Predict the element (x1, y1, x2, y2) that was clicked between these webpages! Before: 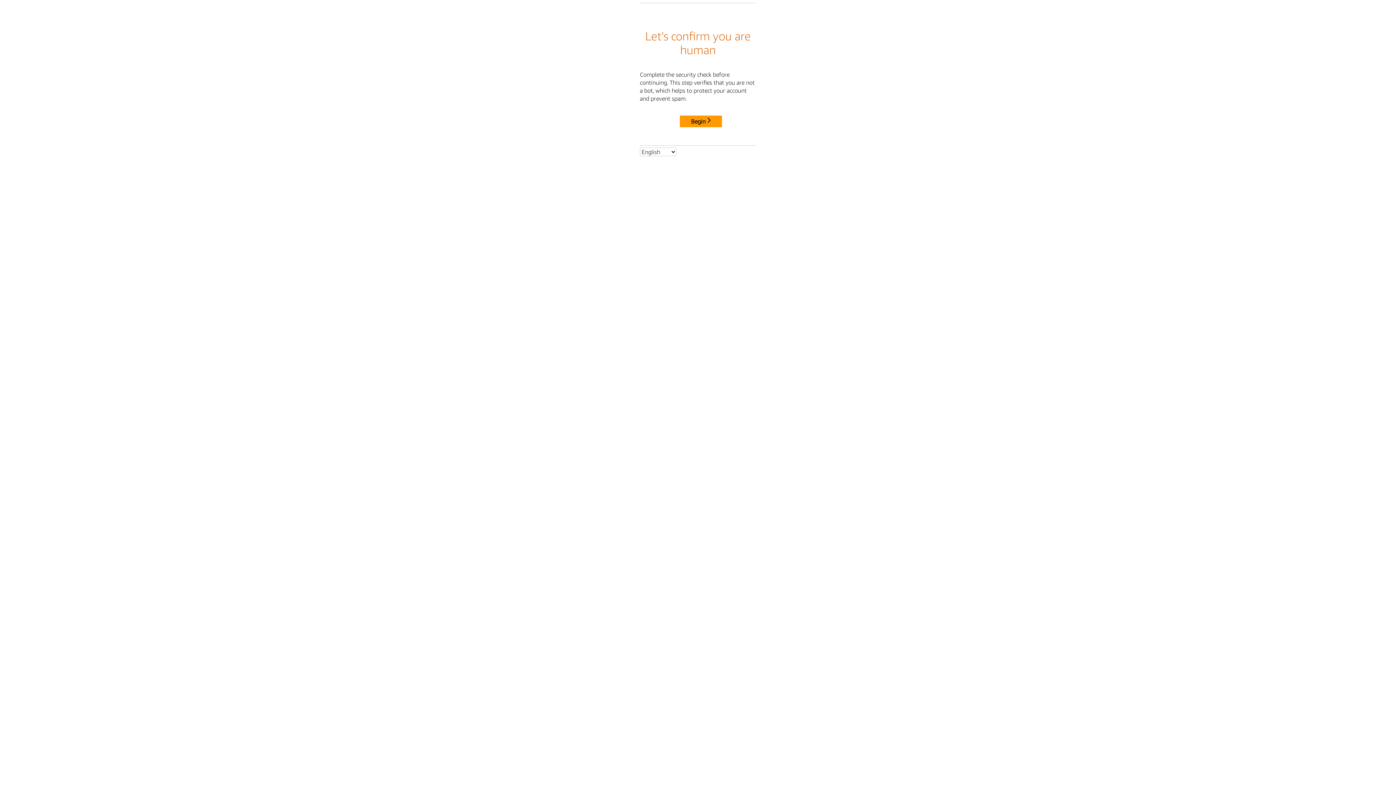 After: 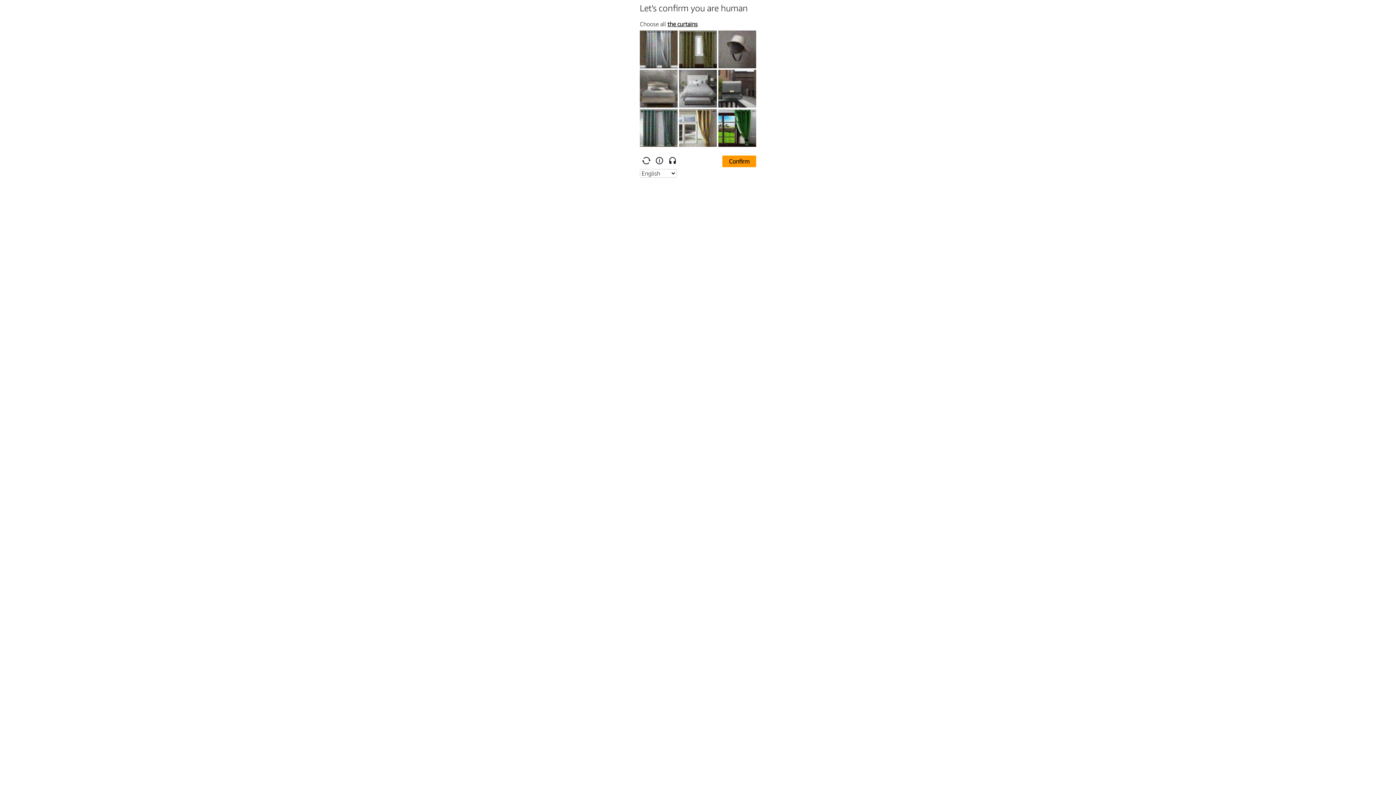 Action: label: Begin bbox: (680, 115, 722, 127)